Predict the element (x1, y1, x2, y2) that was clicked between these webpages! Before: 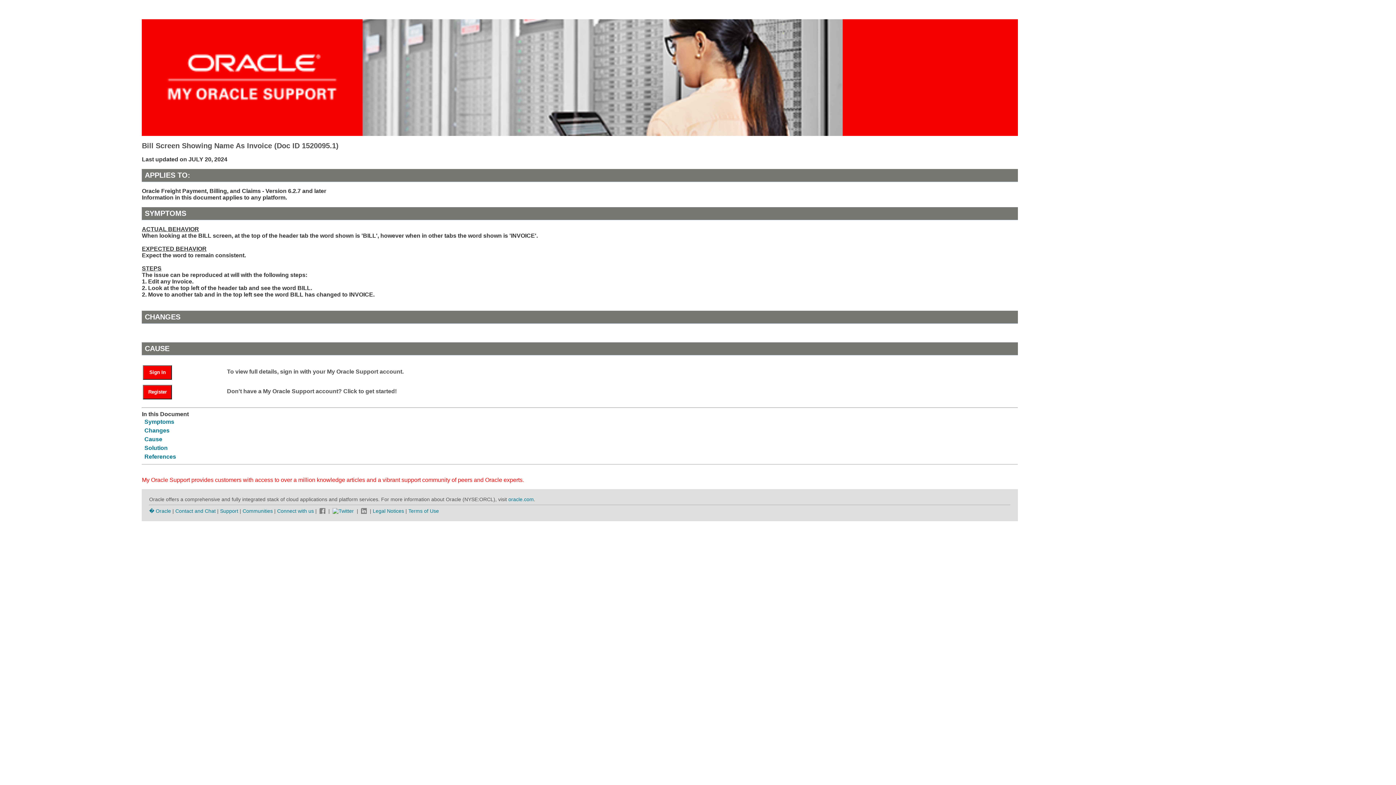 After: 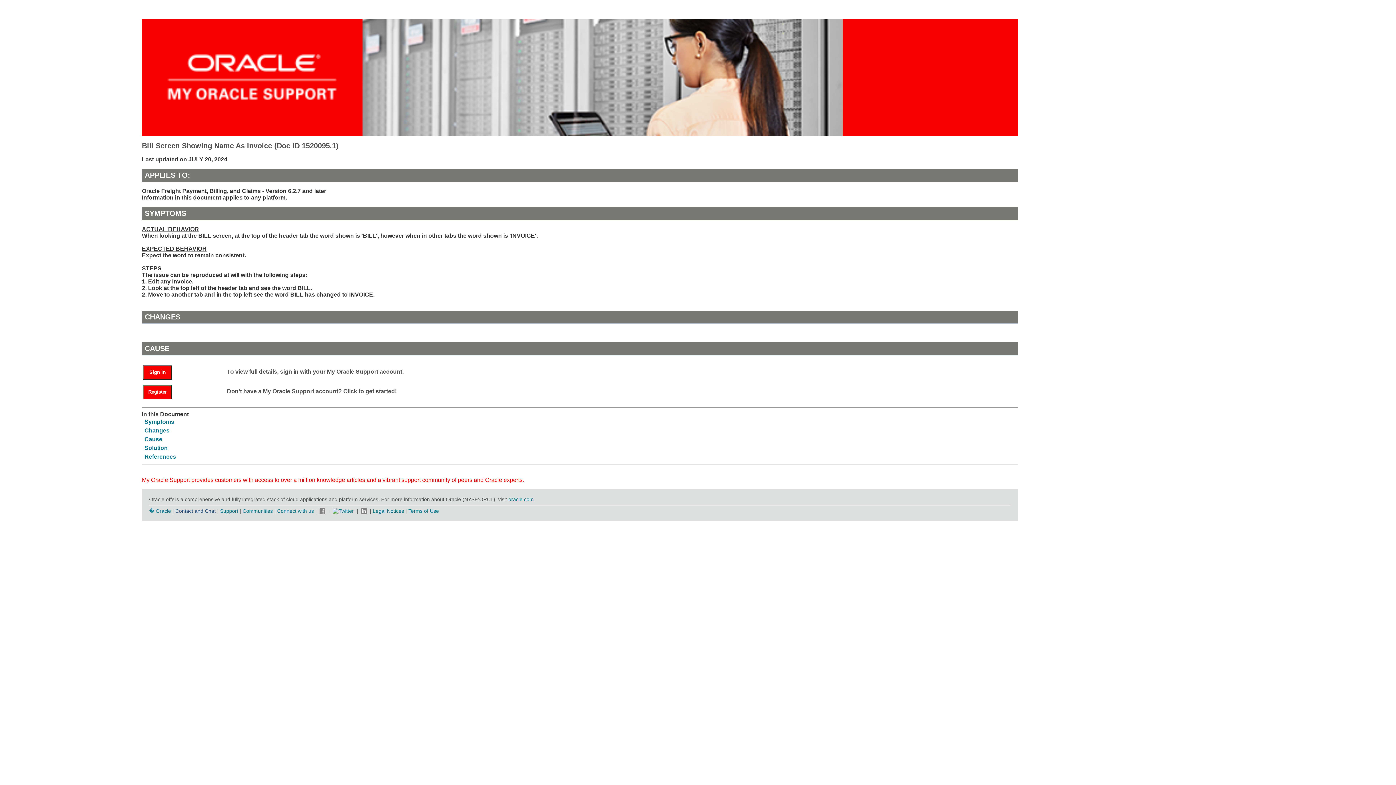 Action: bbox: (175, 508, 215, 514) label: Contact and Chat